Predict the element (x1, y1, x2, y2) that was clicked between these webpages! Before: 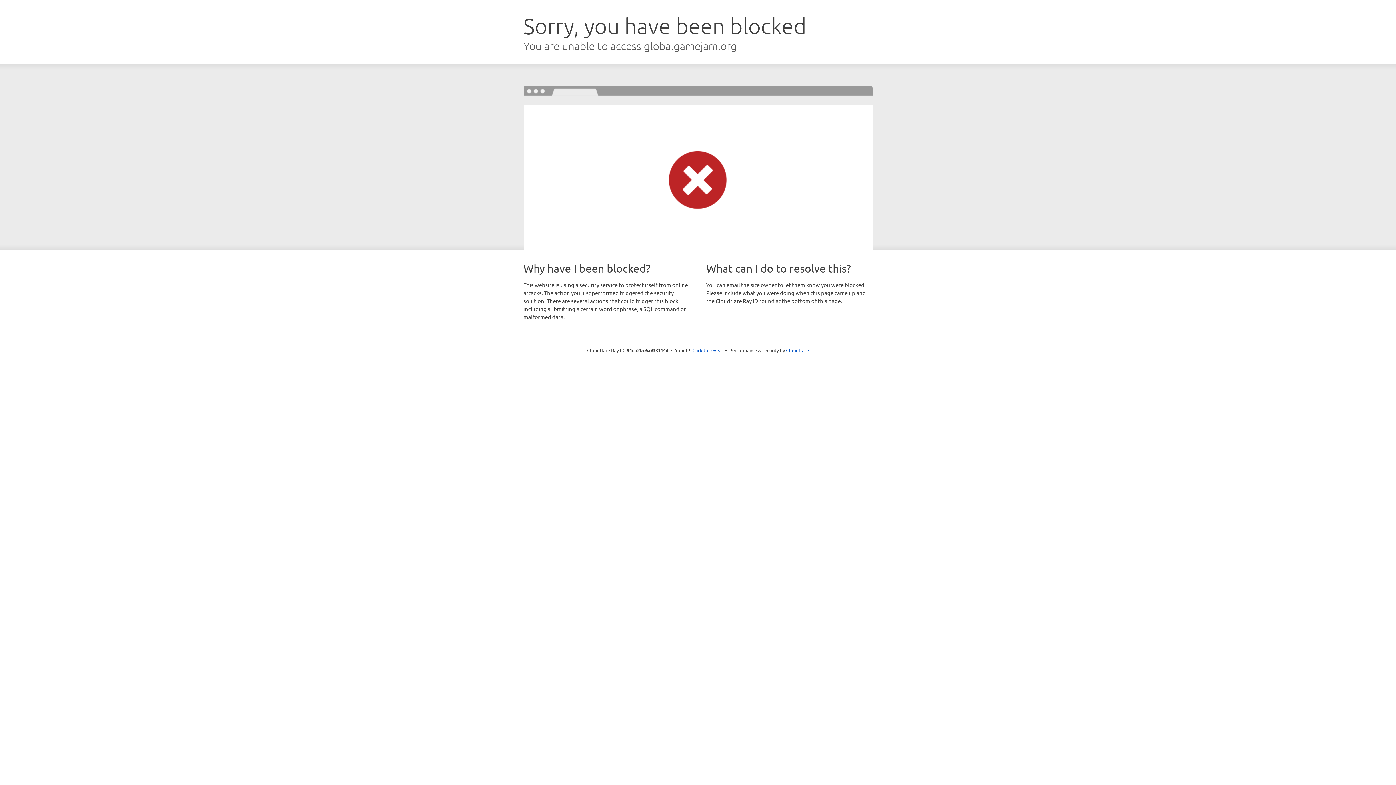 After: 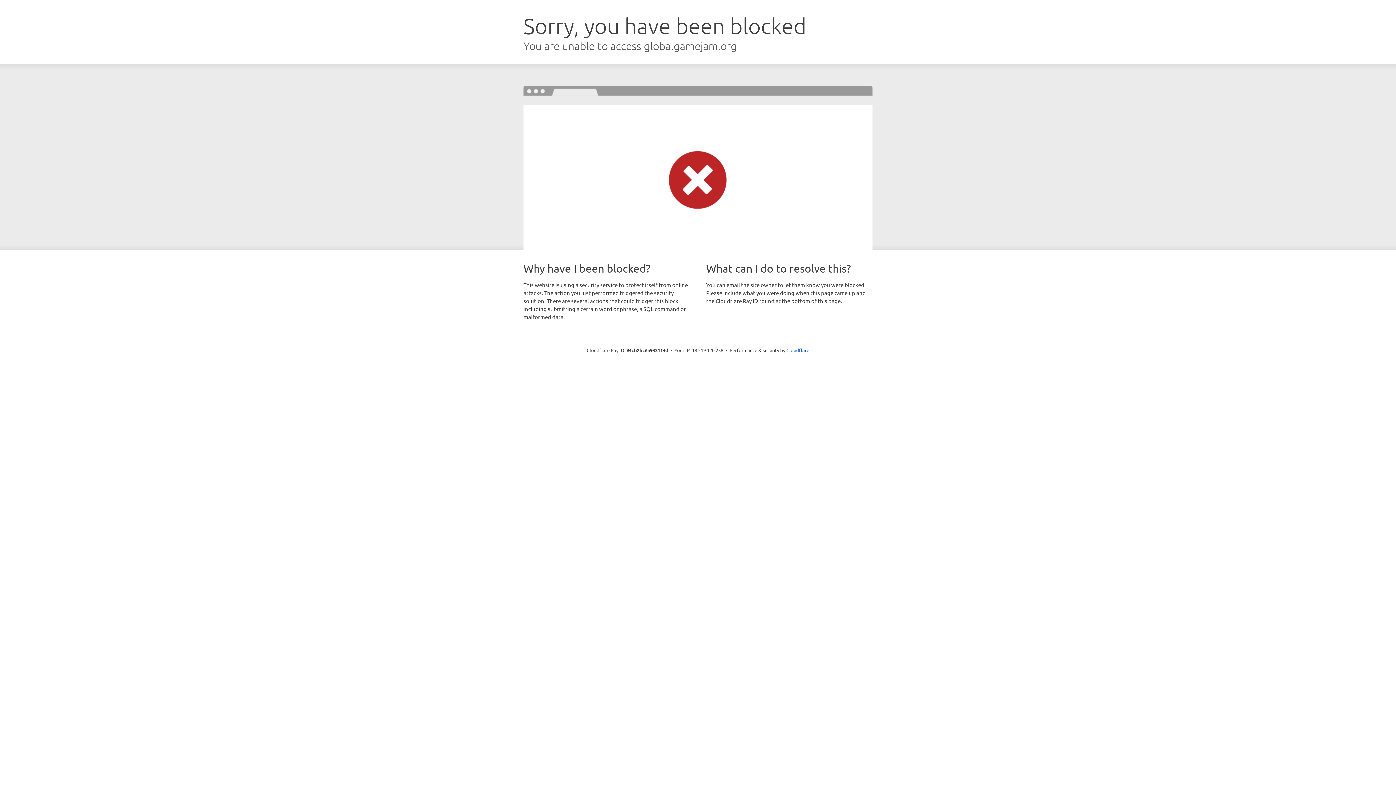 Action: bbox: (692, 346, 723, 353) label: Click to reveal